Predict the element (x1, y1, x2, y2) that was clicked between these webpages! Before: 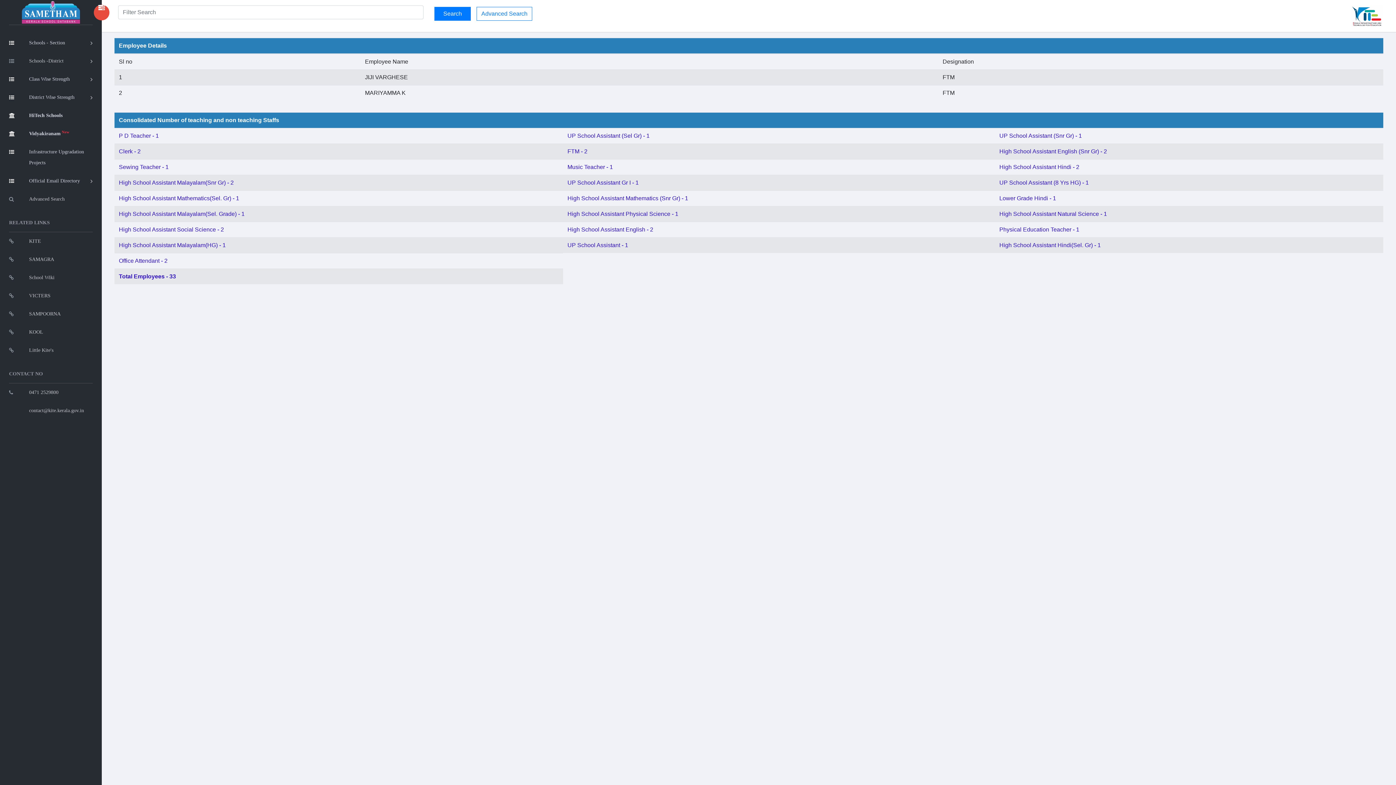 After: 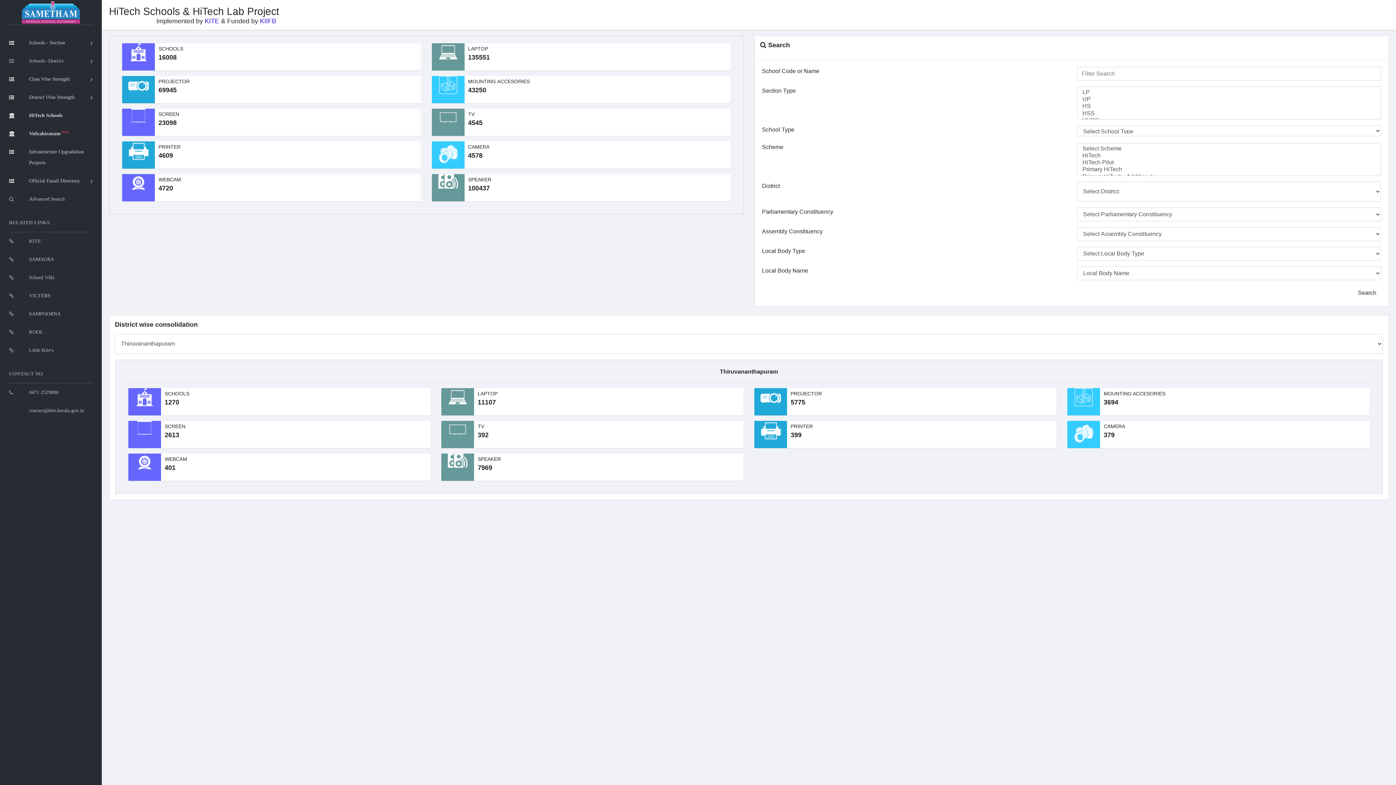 Action: label: HiTech Schools bbox: (9, 106, 92, 124)